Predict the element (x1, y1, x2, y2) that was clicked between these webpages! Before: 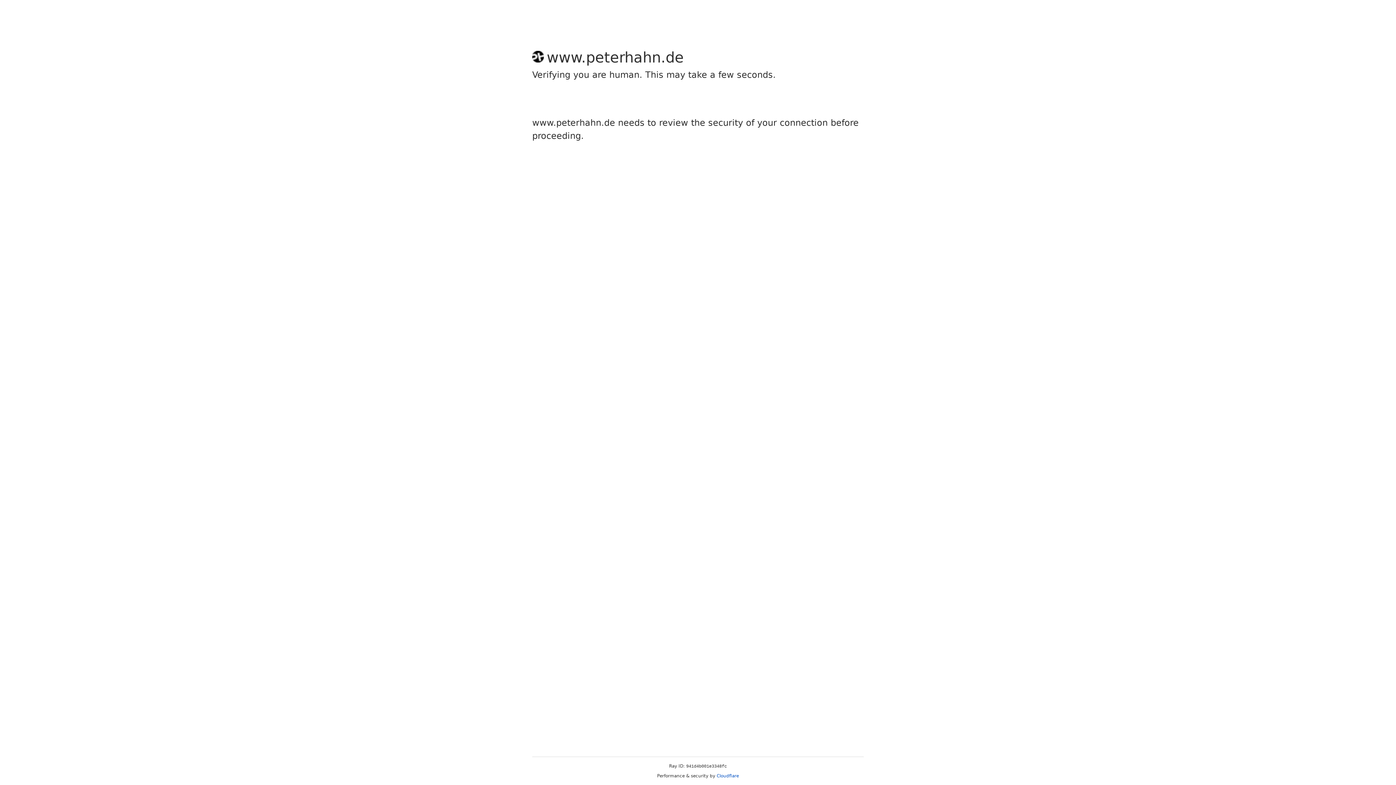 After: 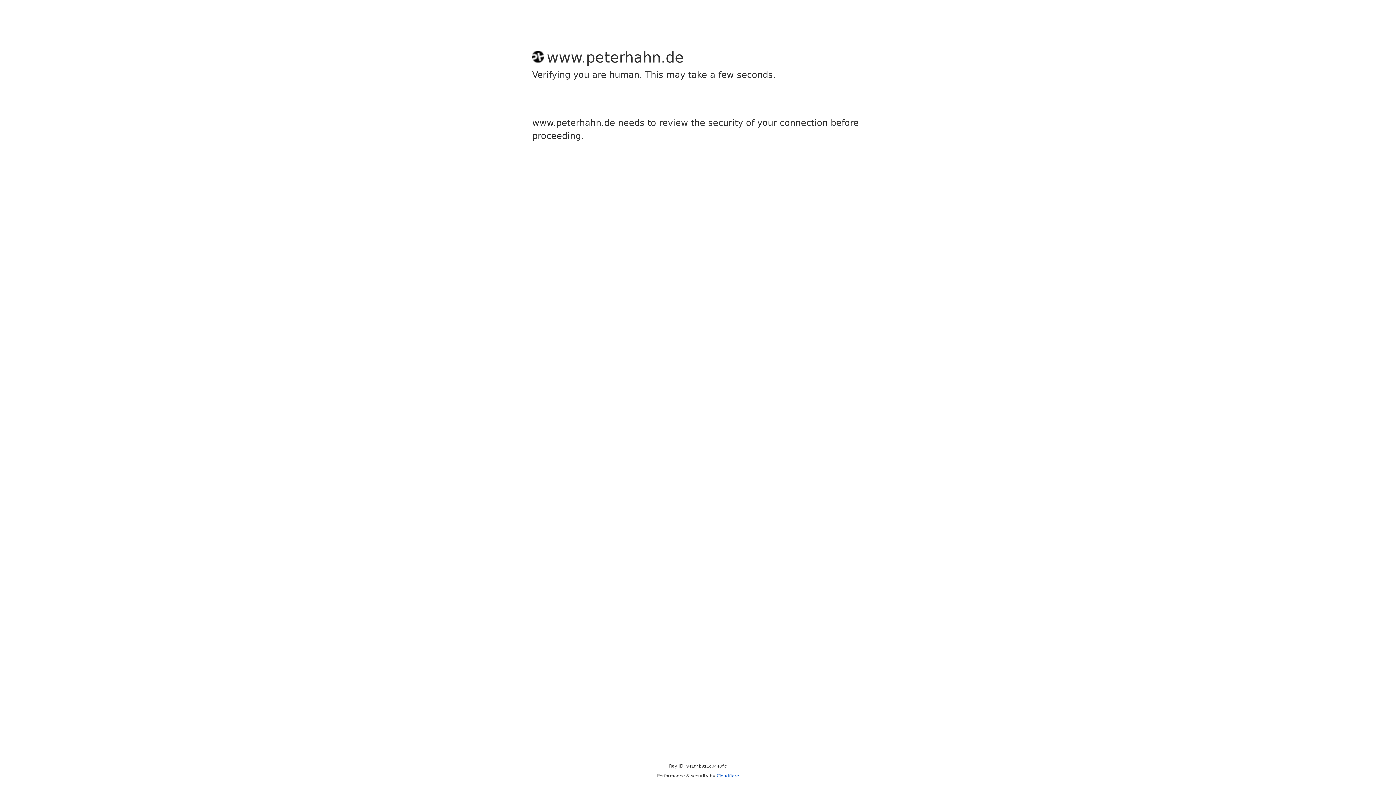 Action: bbox: (716, 773, 739, 778) label: Cloudflare